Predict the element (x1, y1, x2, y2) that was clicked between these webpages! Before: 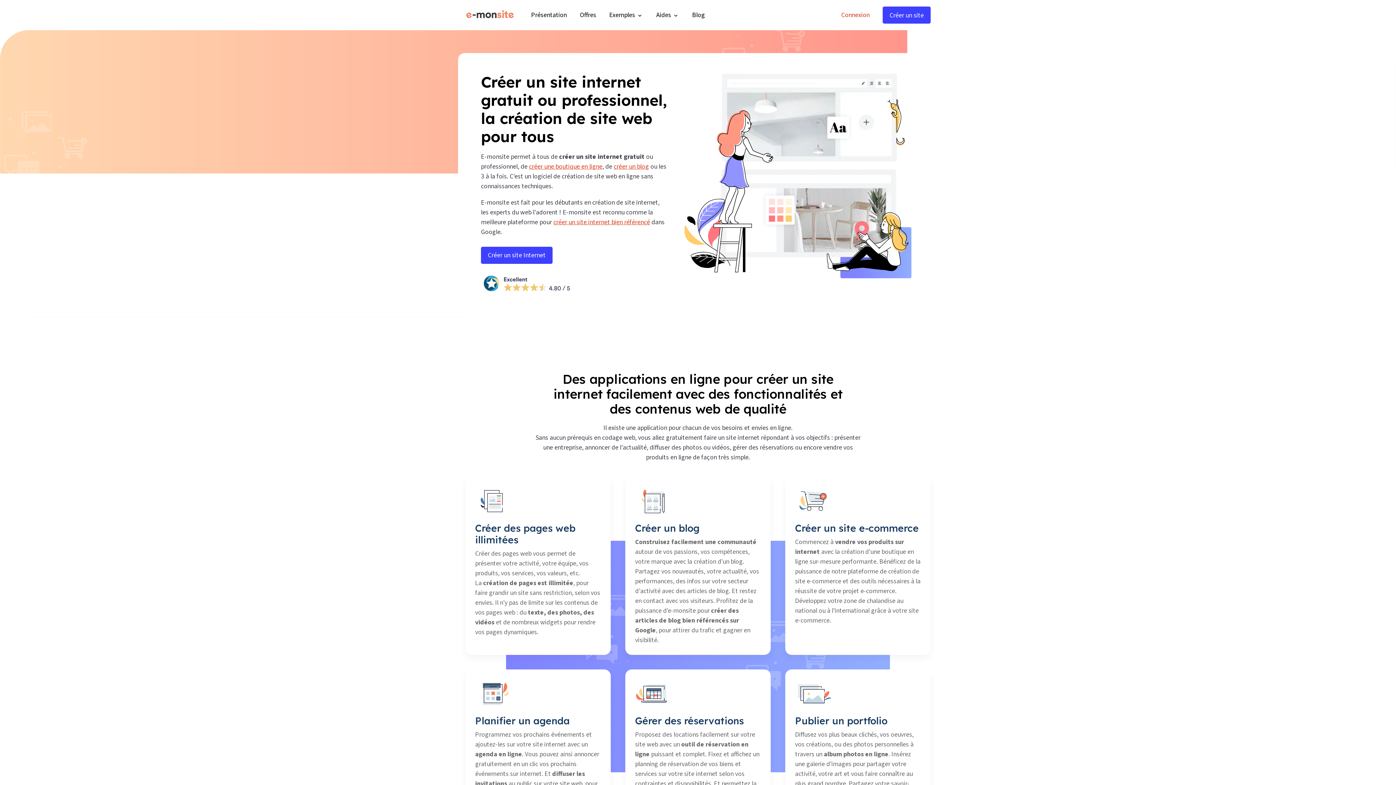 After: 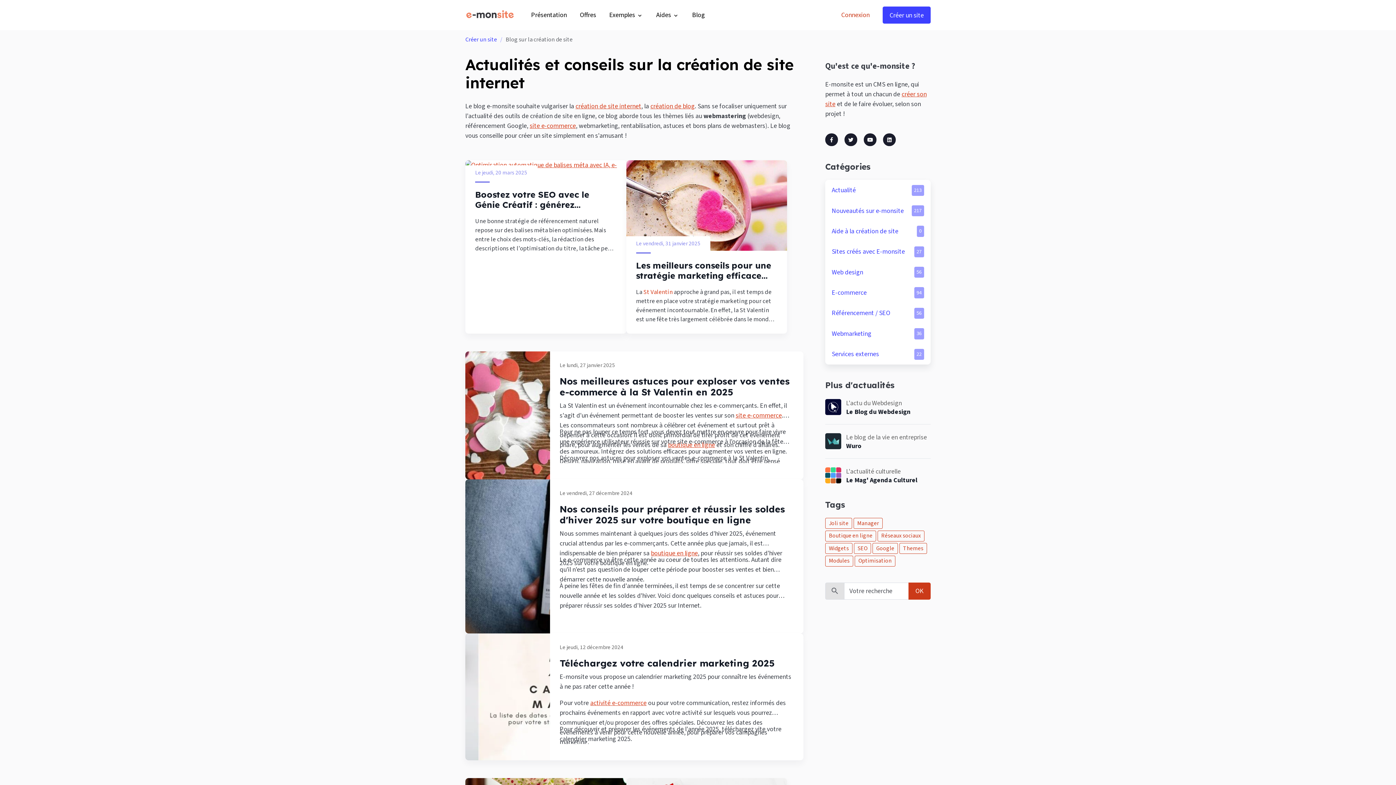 Action: bbox: (685, 6, 711, 22) label: Blog